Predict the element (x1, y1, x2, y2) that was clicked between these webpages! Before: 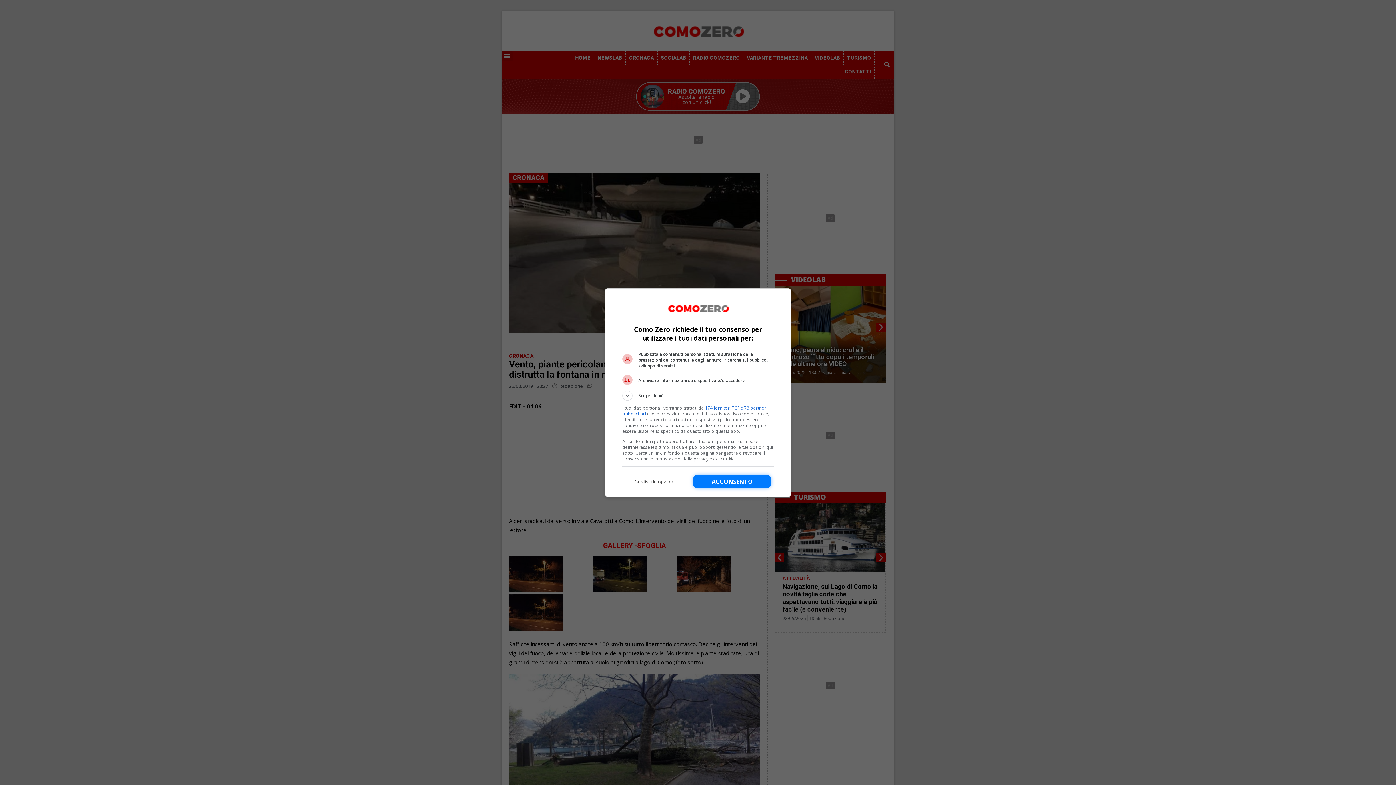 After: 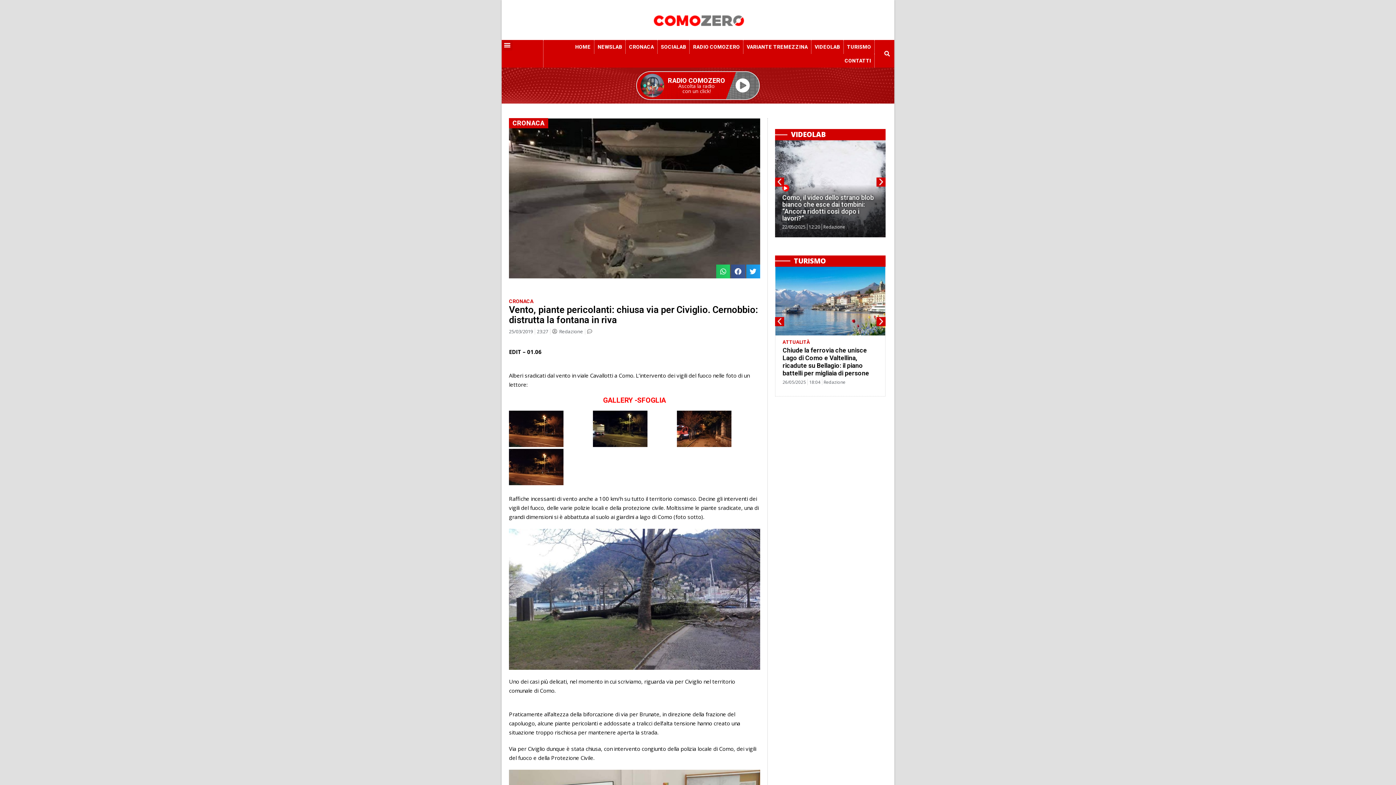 Action: bbox: (693, 474, 771, 488) label: Acconsento